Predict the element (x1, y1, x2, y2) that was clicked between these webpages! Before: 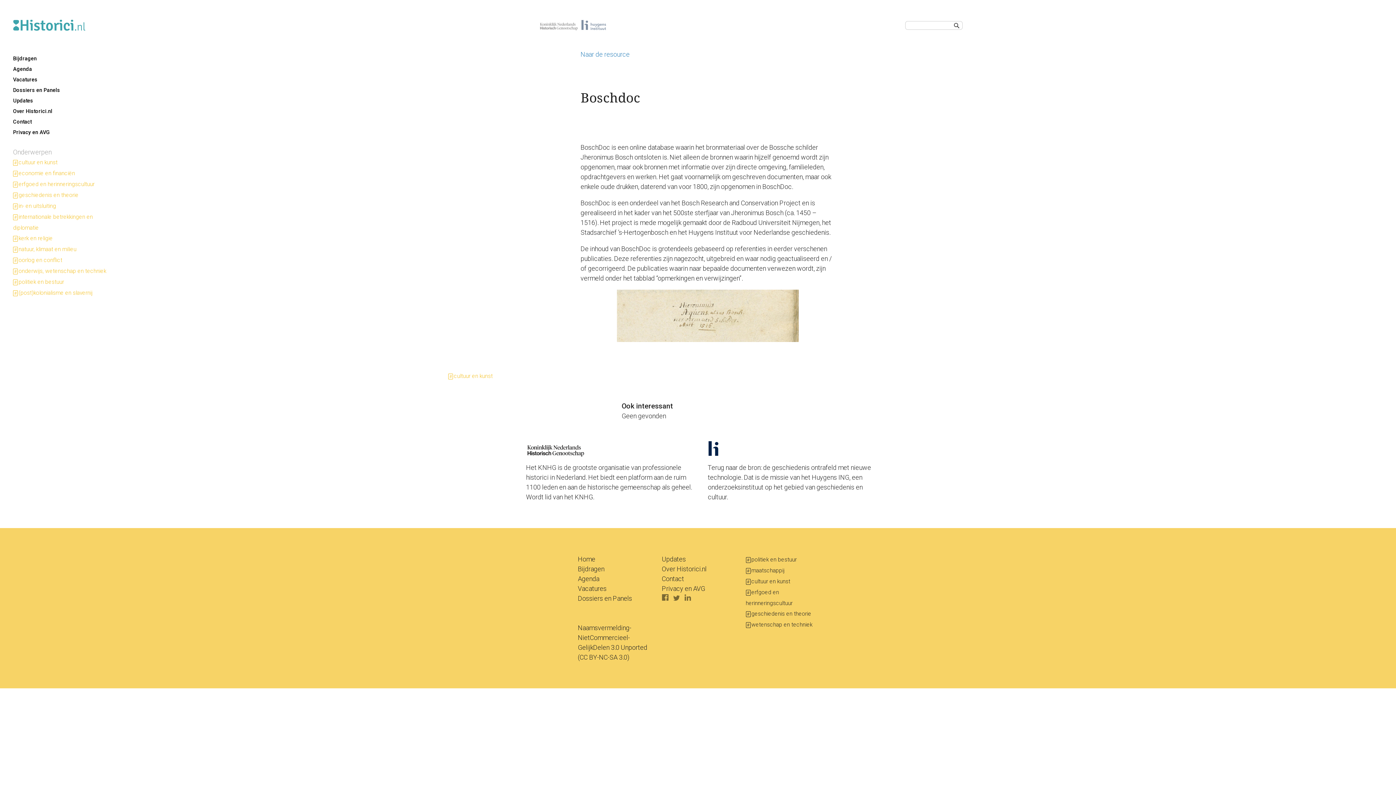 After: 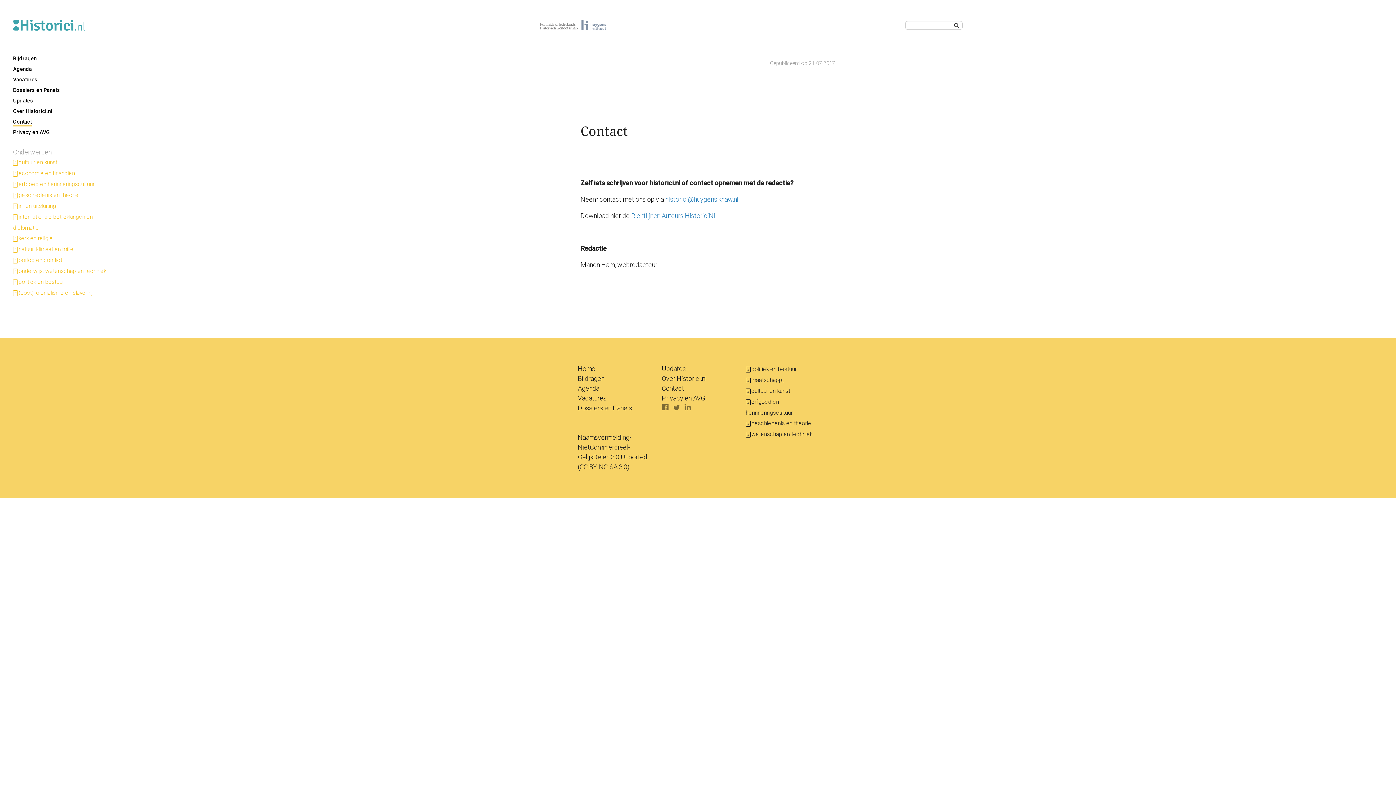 Action: label: Contact bbox: (662, 575, 684, 582)